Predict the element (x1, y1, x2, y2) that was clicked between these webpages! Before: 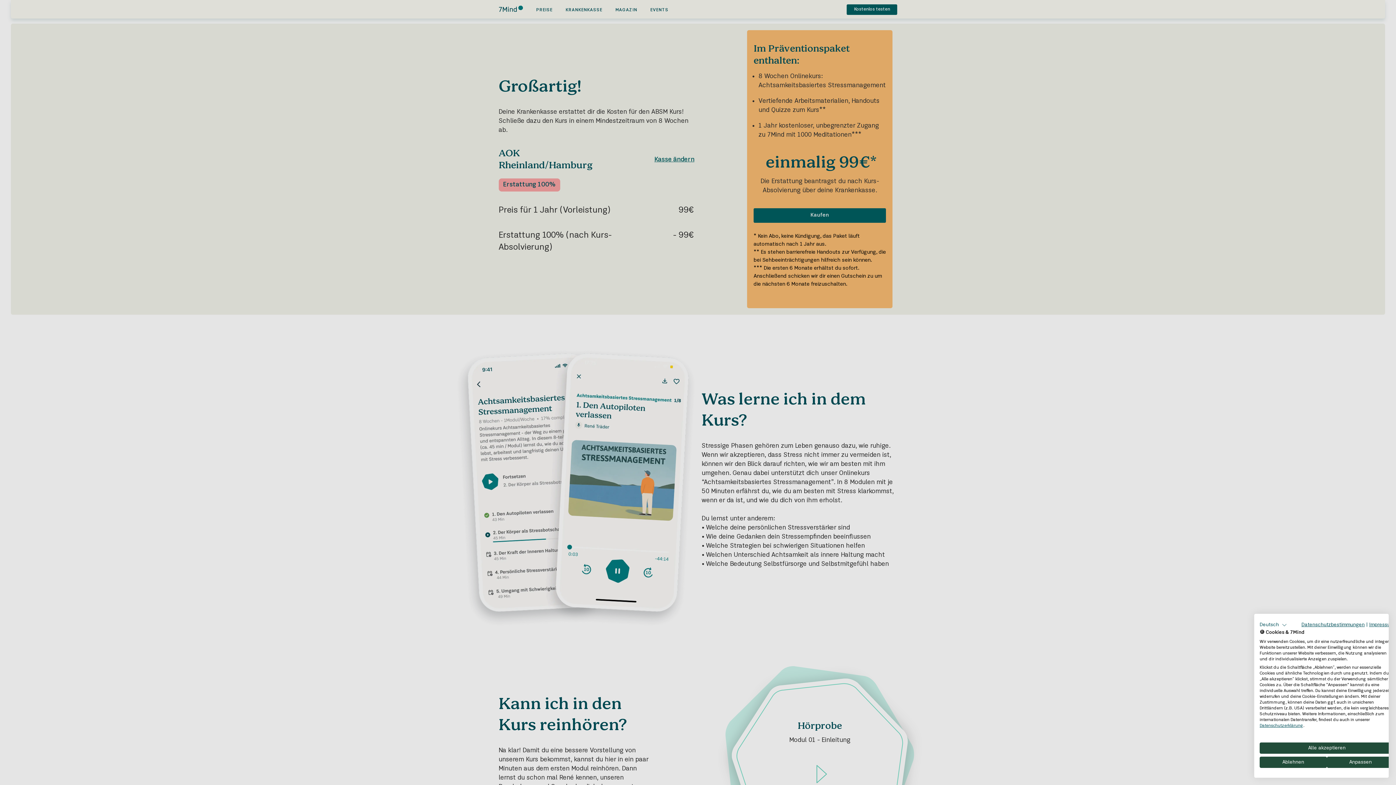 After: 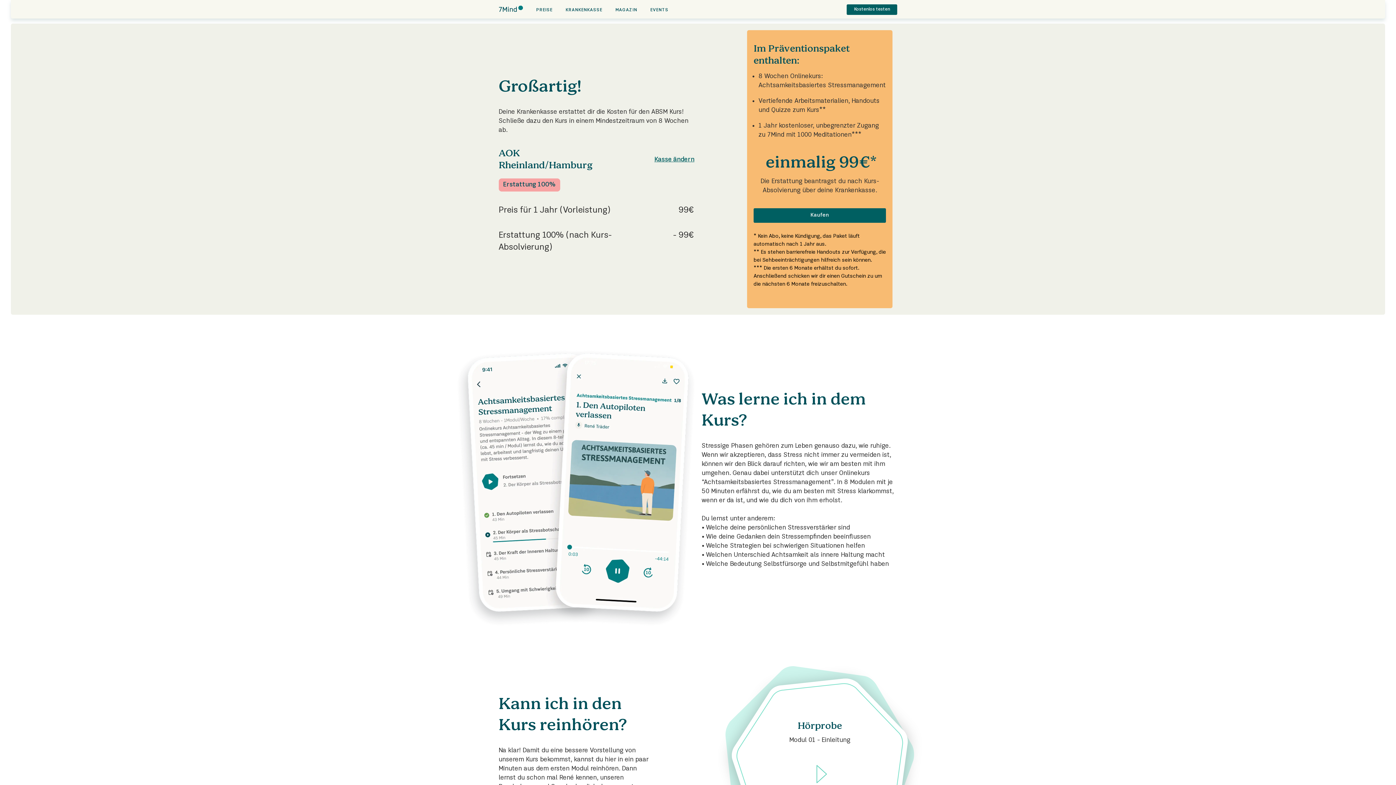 Action: label: Akzeptieren Sie alle cookies bbox: (1260, 742, 1394, 754)